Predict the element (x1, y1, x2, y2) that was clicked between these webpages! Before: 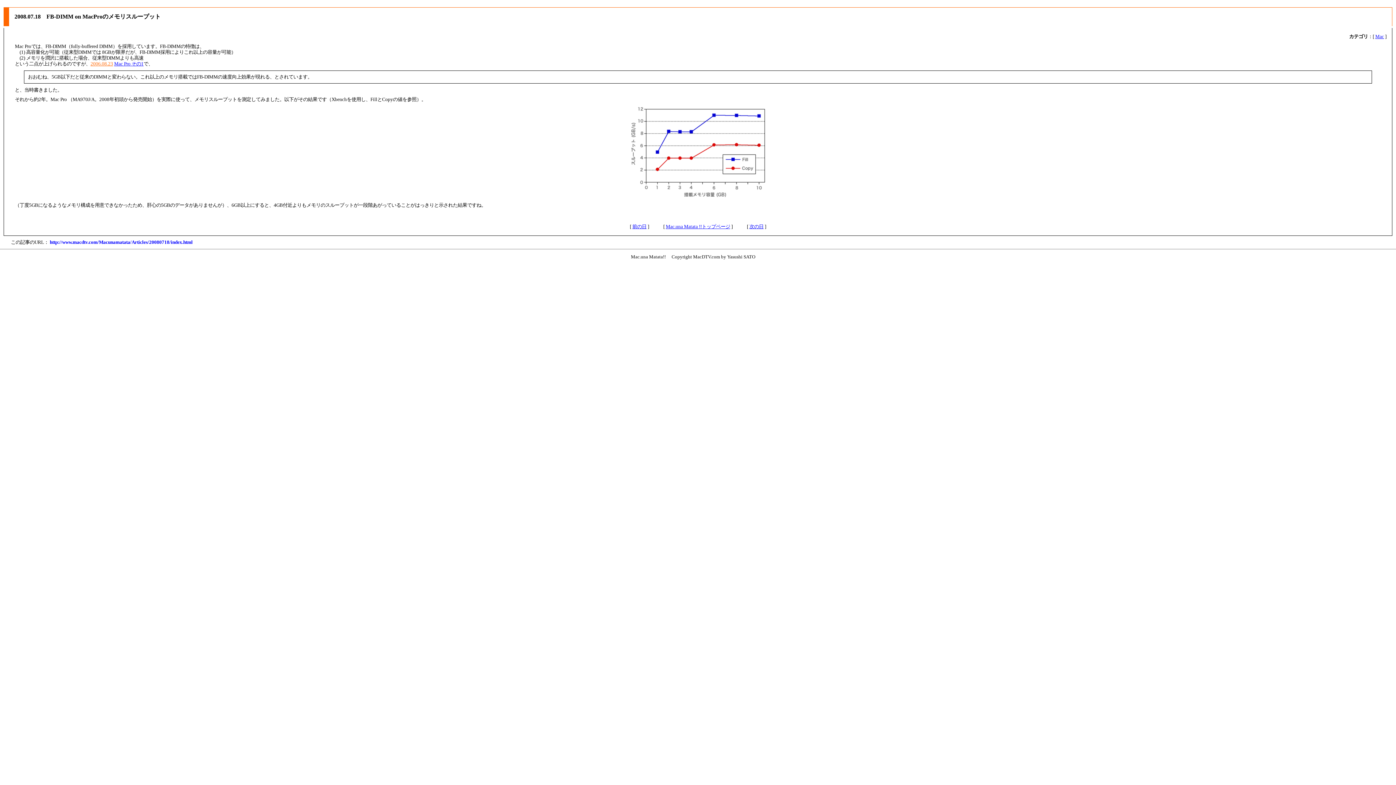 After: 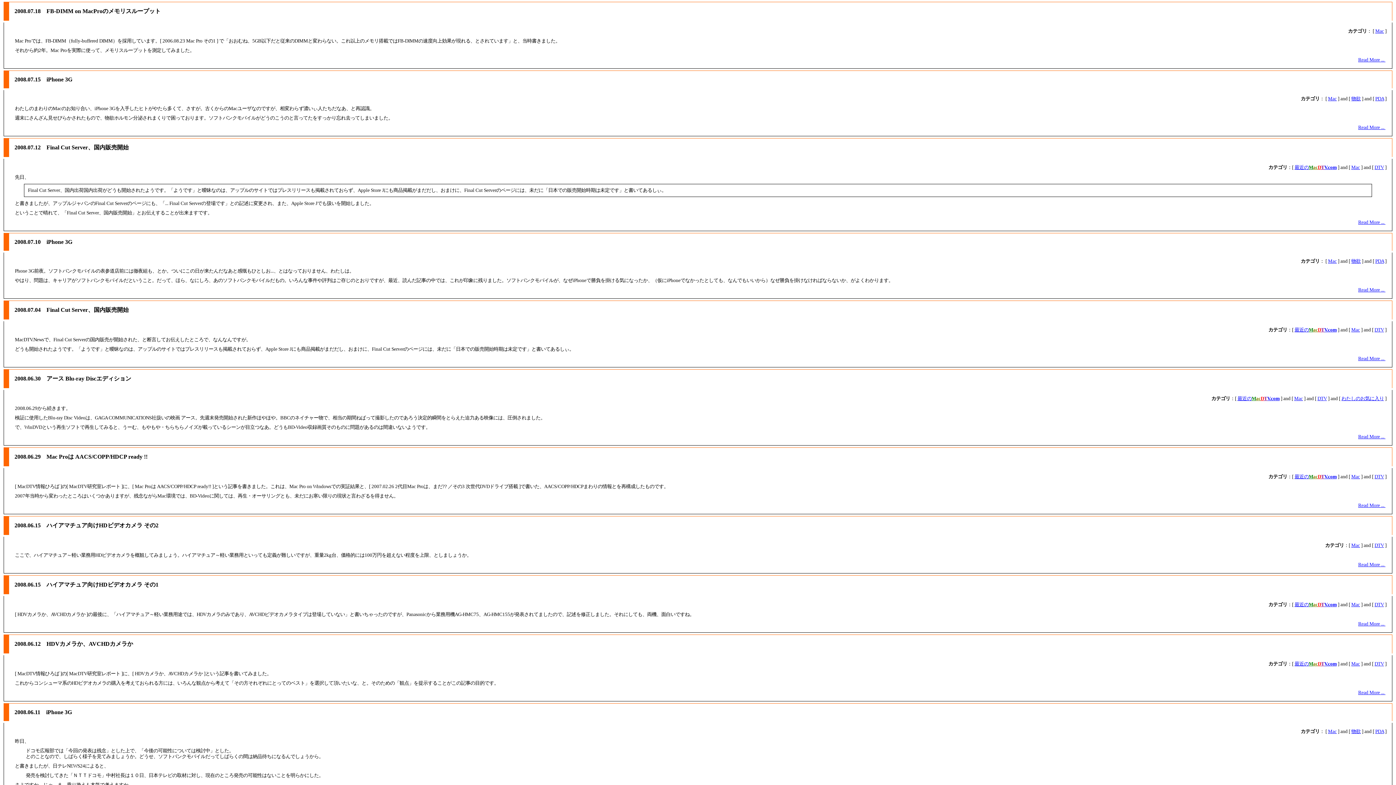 Action: bbox: (1375, 33, 1384, 39) label: Mac